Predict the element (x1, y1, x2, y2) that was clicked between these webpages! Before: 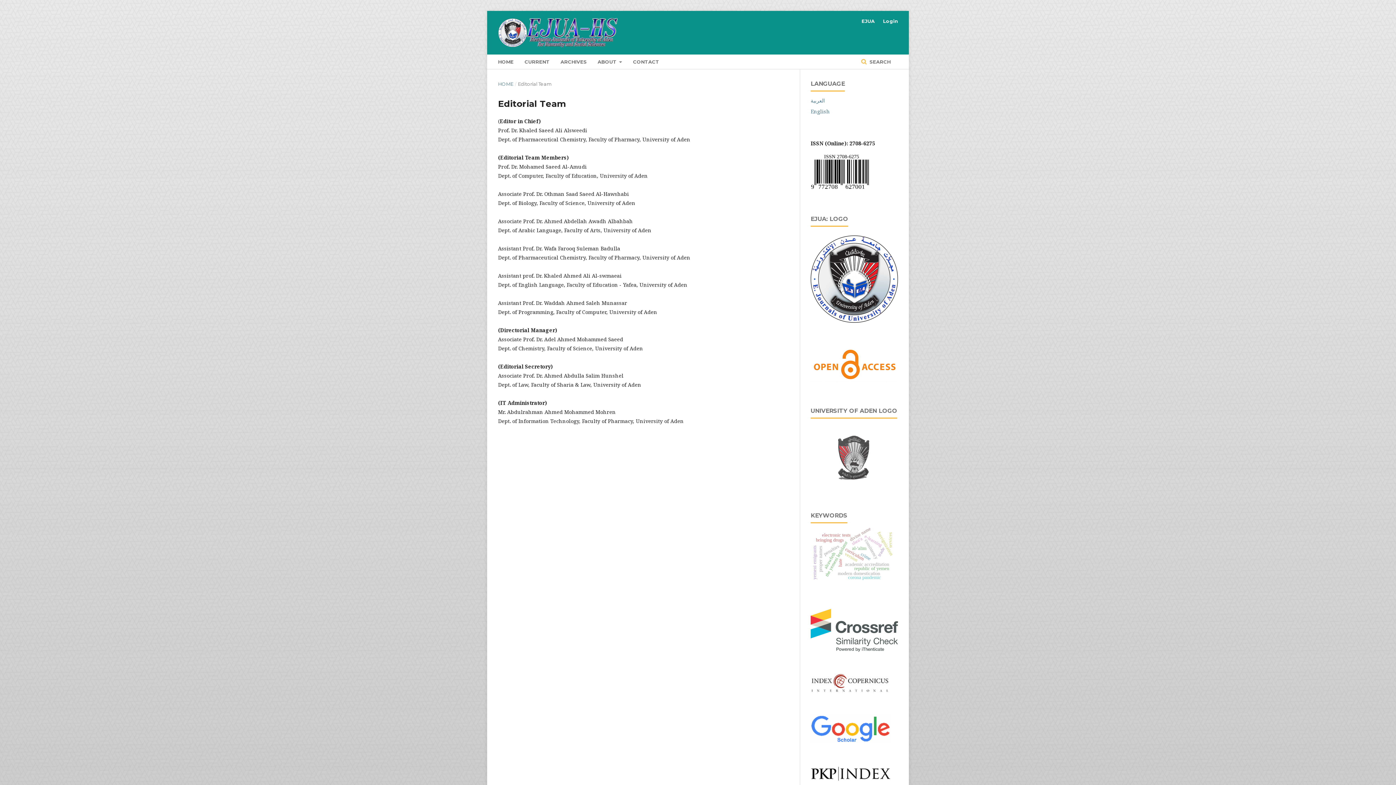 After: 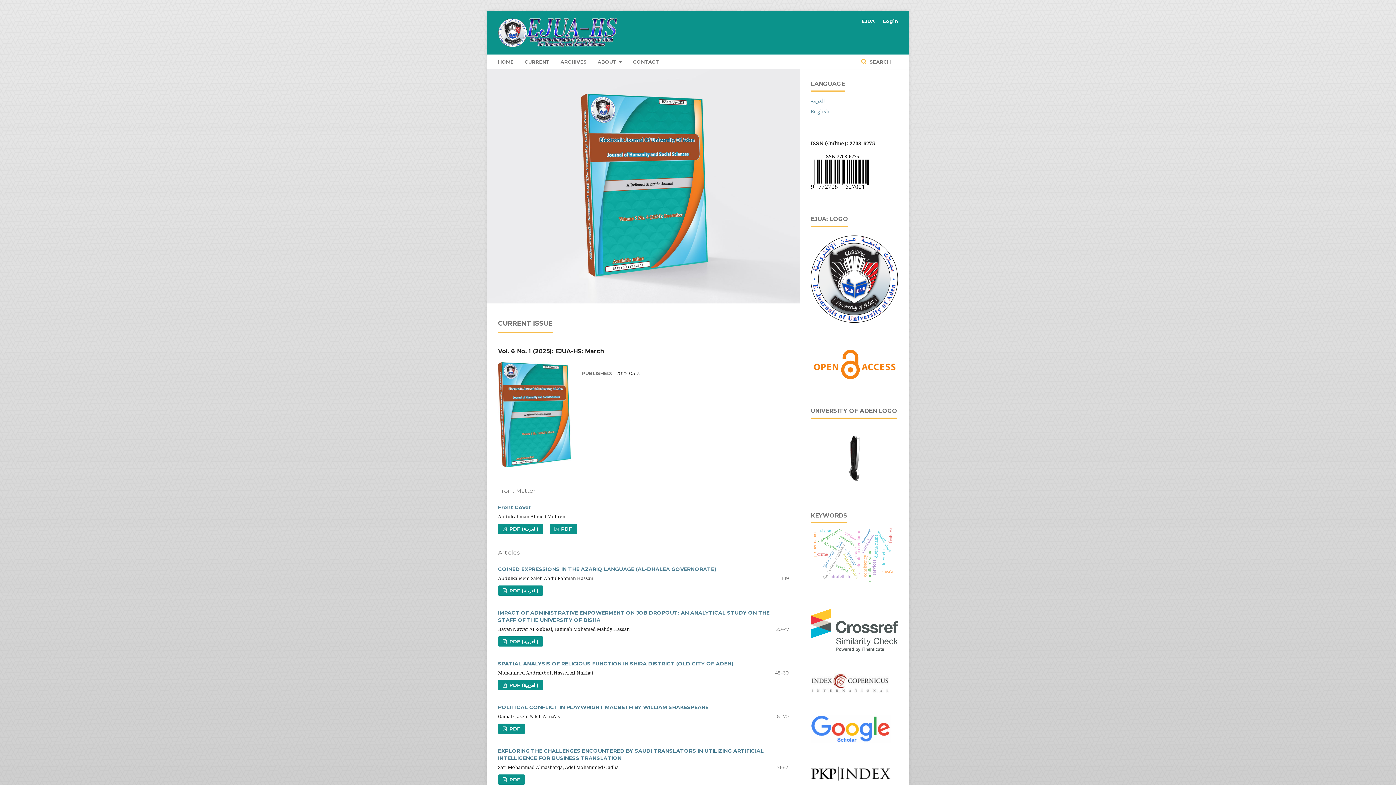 Action: label: HOME bbox: (498, 80, 513, 87)